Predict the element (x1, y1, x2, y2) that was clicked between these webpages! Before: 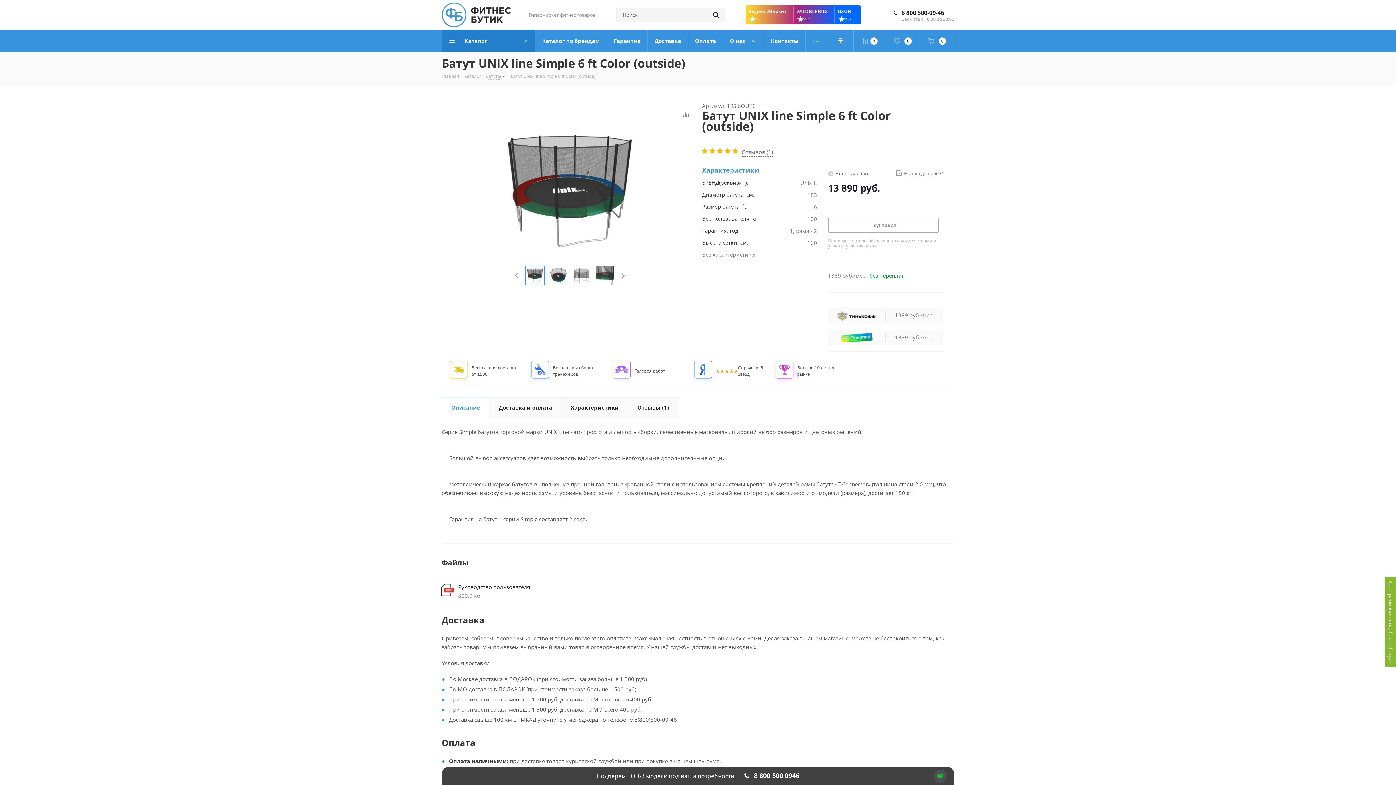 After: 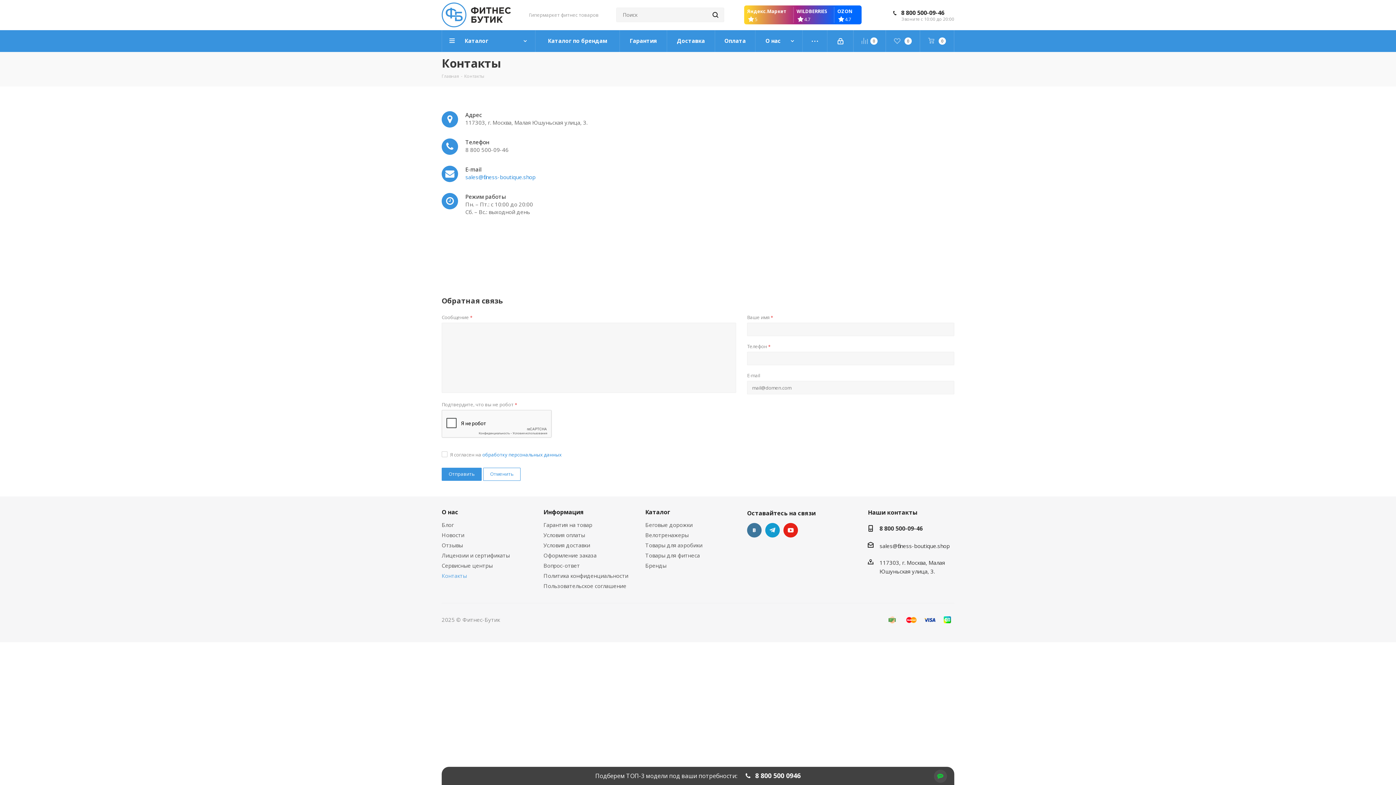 Action: bbox: (764, 30, 805, 52) label: Контакты